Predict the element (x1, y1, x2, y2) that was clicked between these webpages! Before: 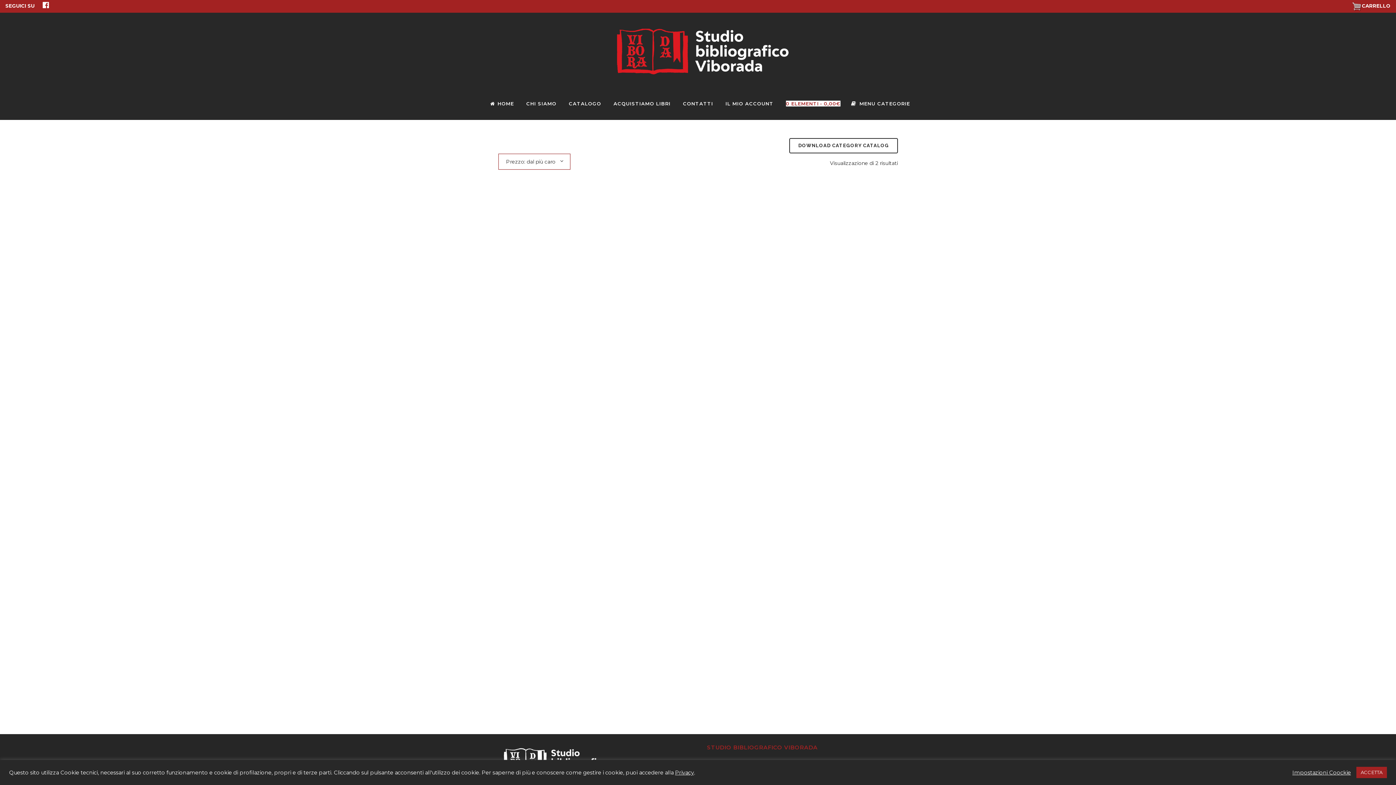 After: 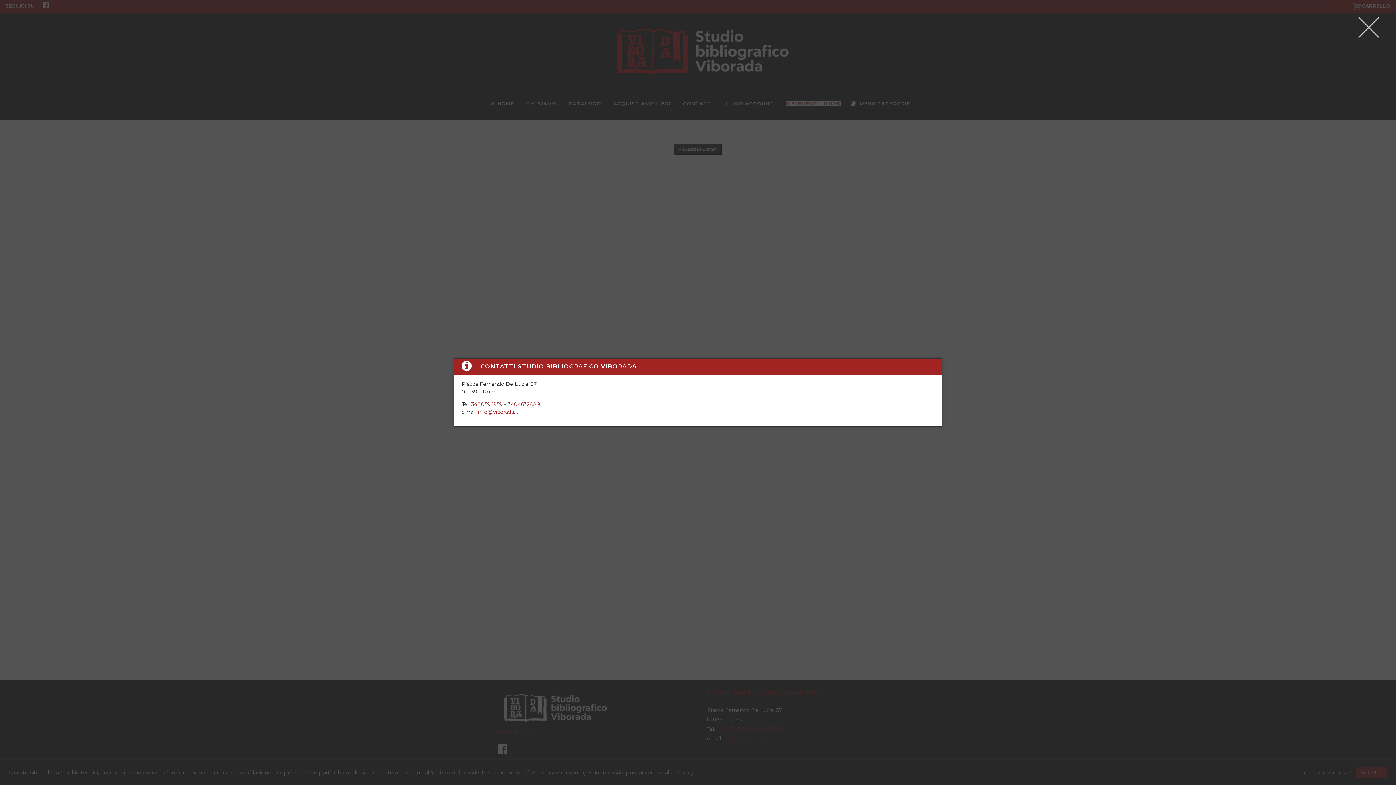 Action: bbox: (677, 87, 719, 120) label: CONTATTI